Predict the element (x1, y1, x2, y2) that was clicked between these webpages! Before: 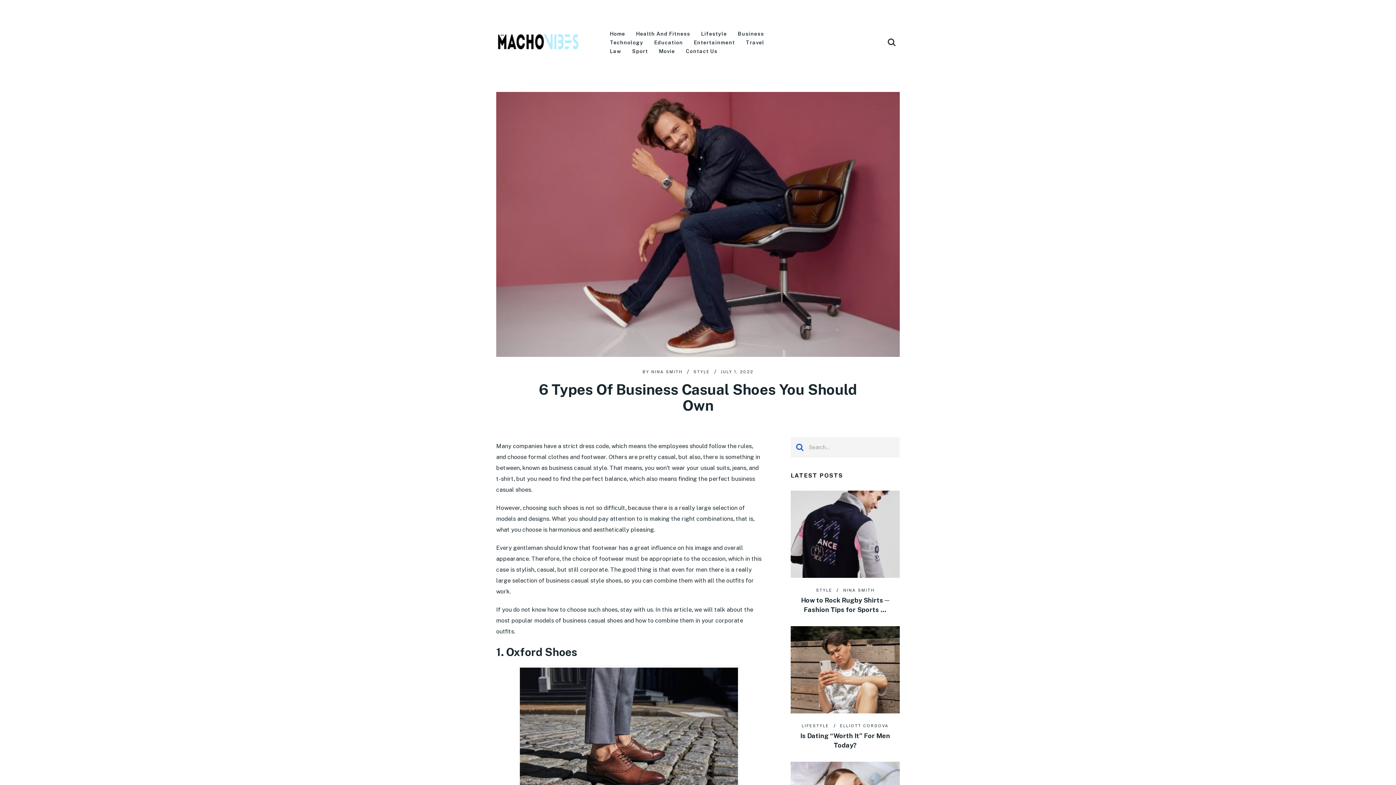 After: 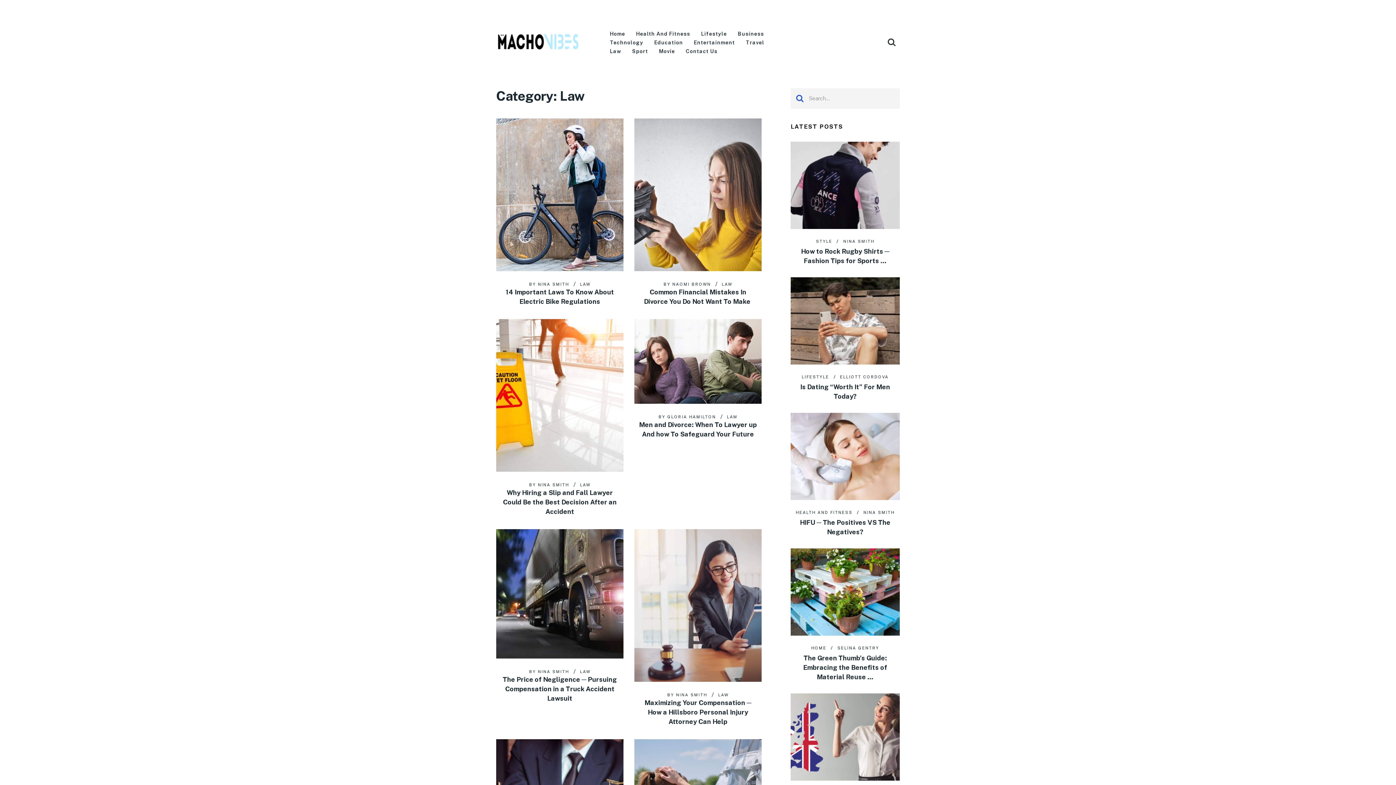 Action: bbox: (610, 46, 621, 55) label: Law